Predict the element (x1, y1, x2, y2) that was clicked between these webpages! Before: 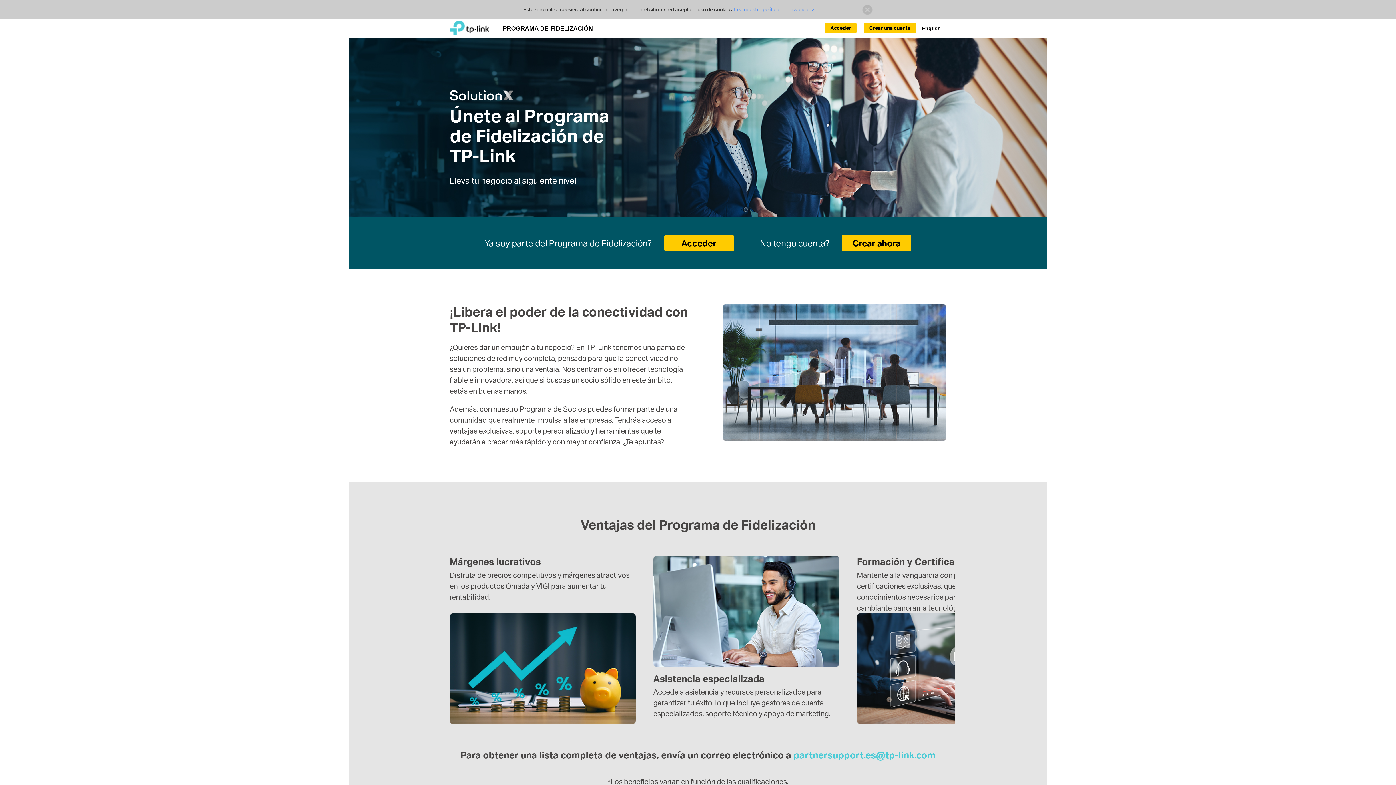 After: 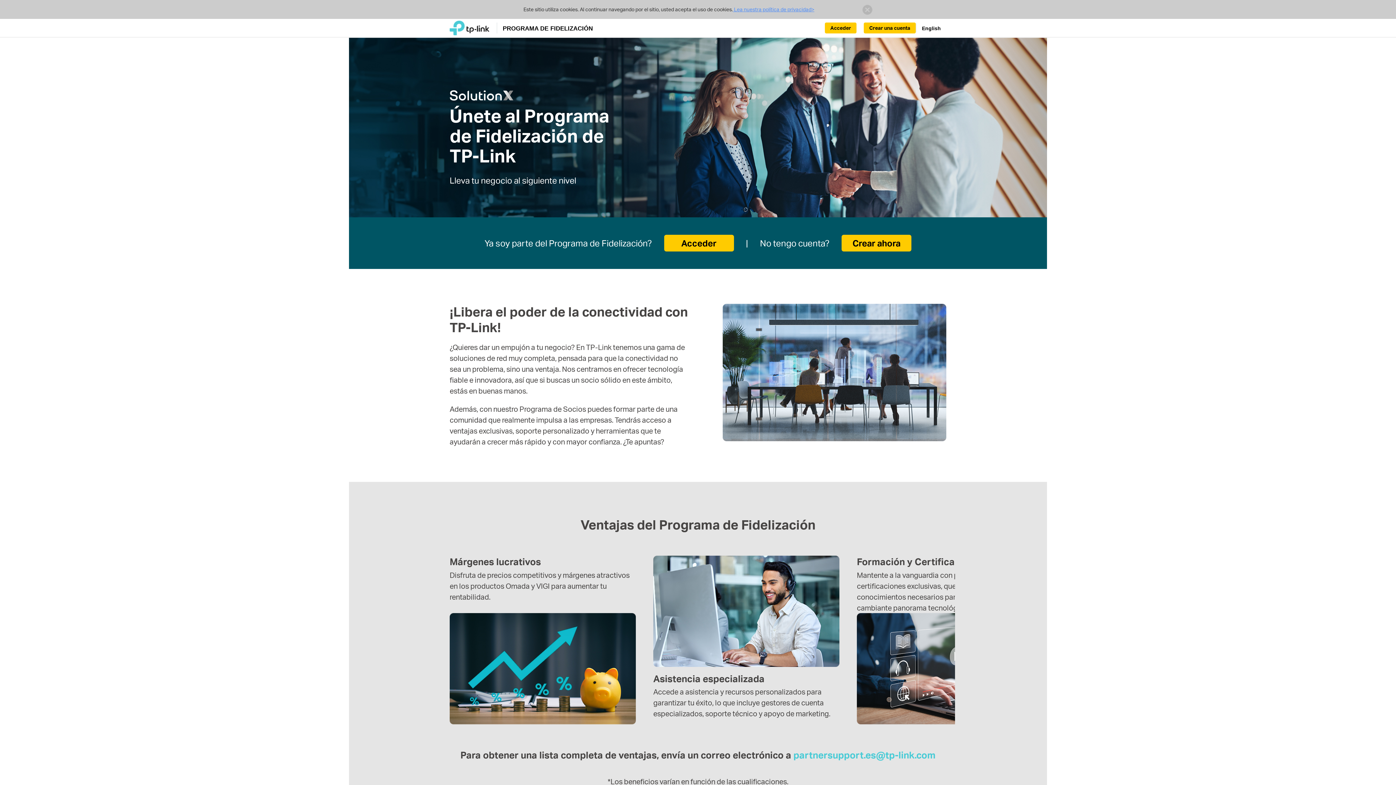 Action: bbox: (733, 6, 814, 12) label:  Lea nuestra política de privacidad>